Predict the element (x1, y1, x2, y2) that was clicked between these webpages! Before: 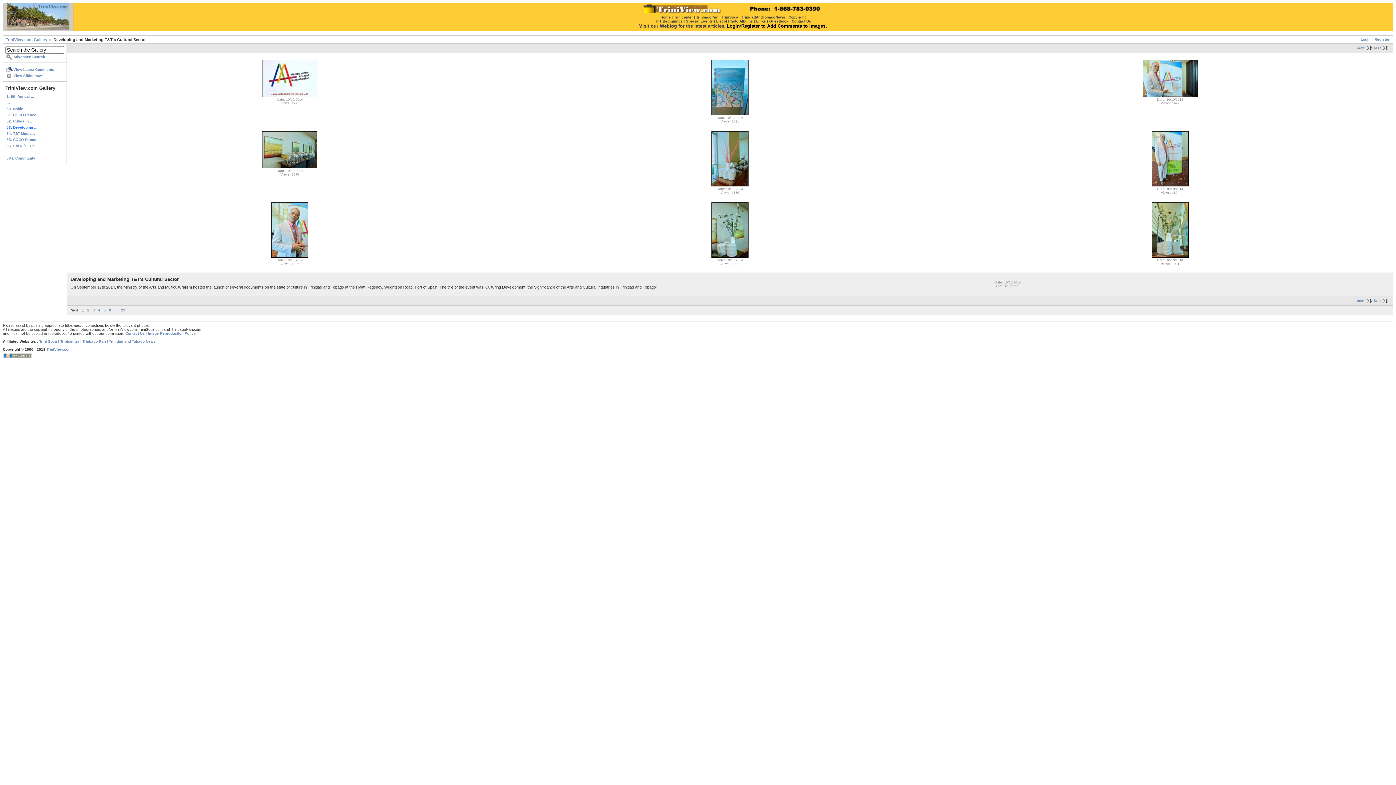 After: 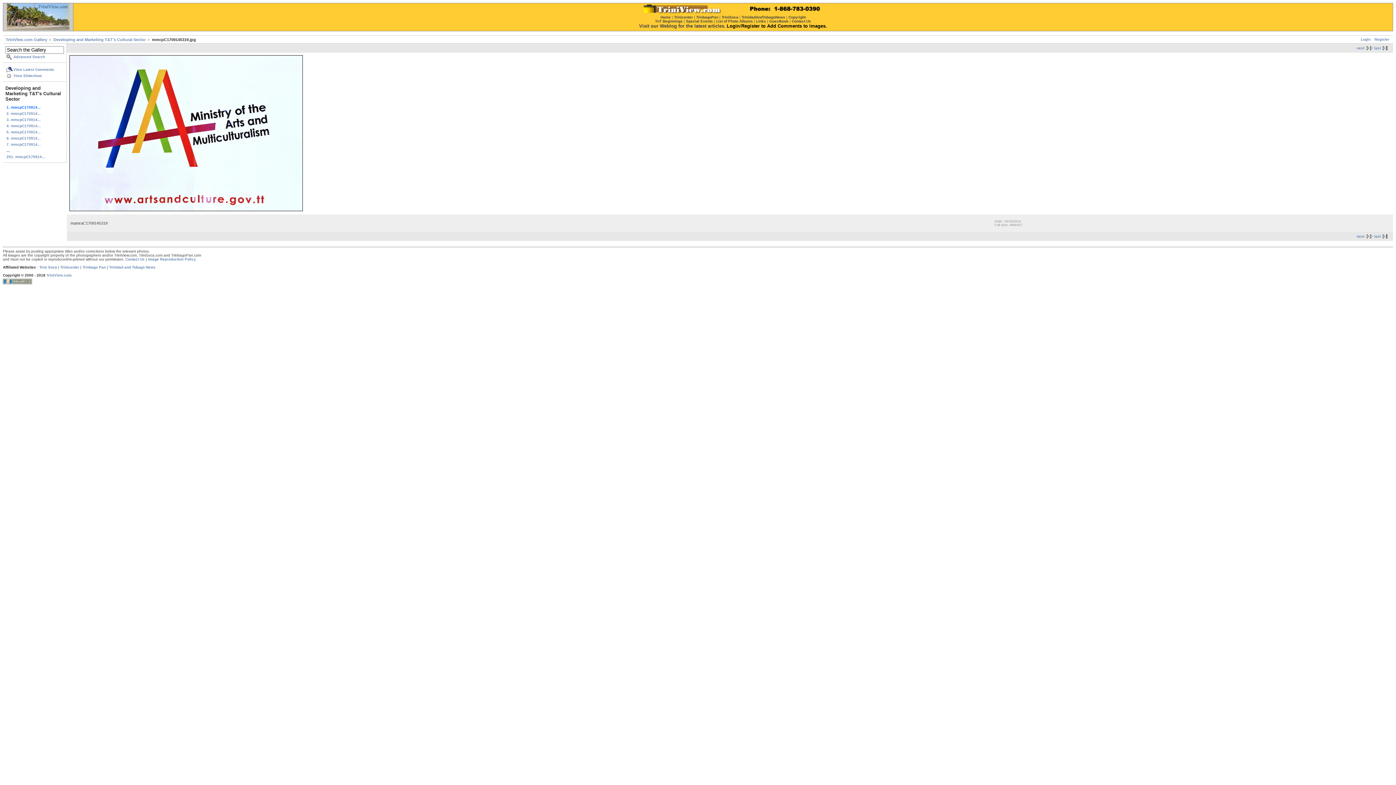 Action: bbox: (262, 93, 317, 97)